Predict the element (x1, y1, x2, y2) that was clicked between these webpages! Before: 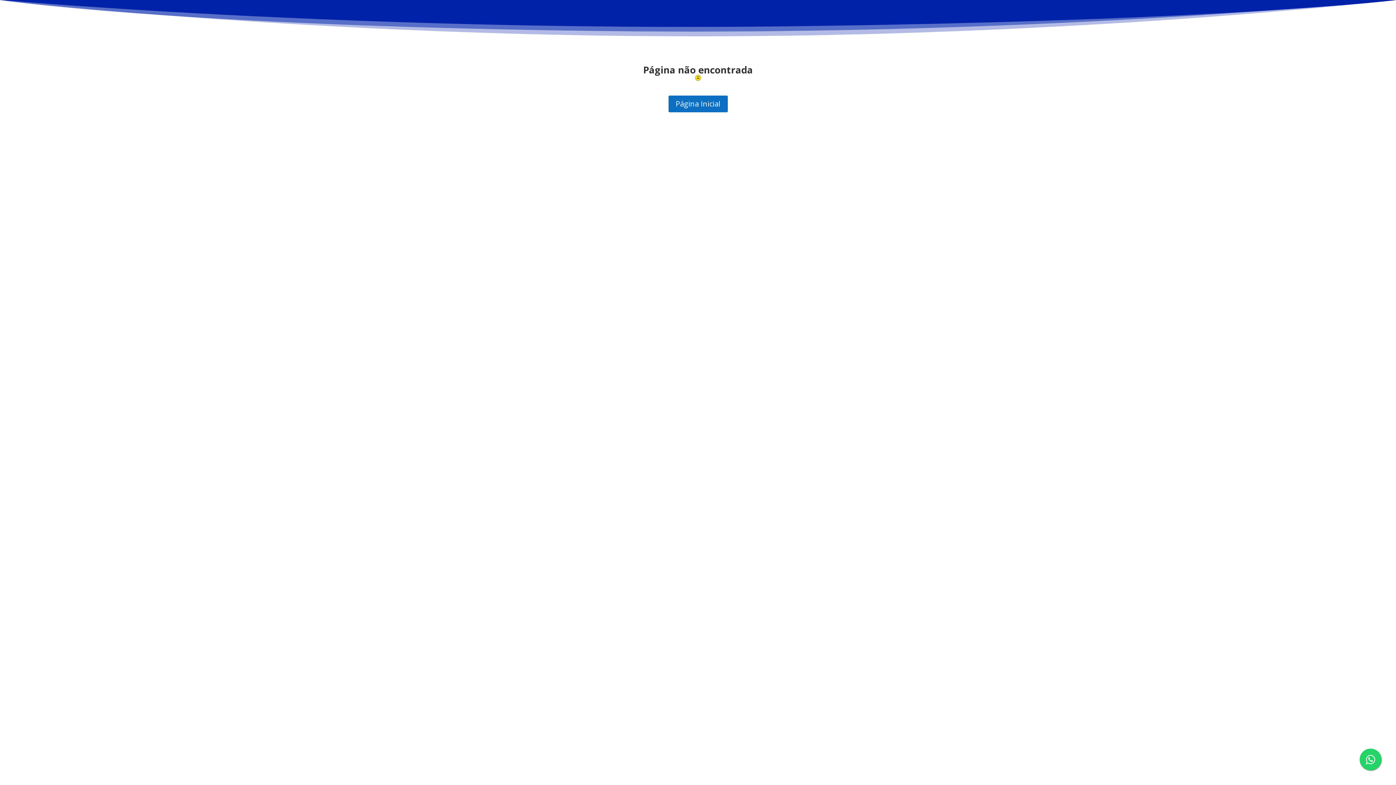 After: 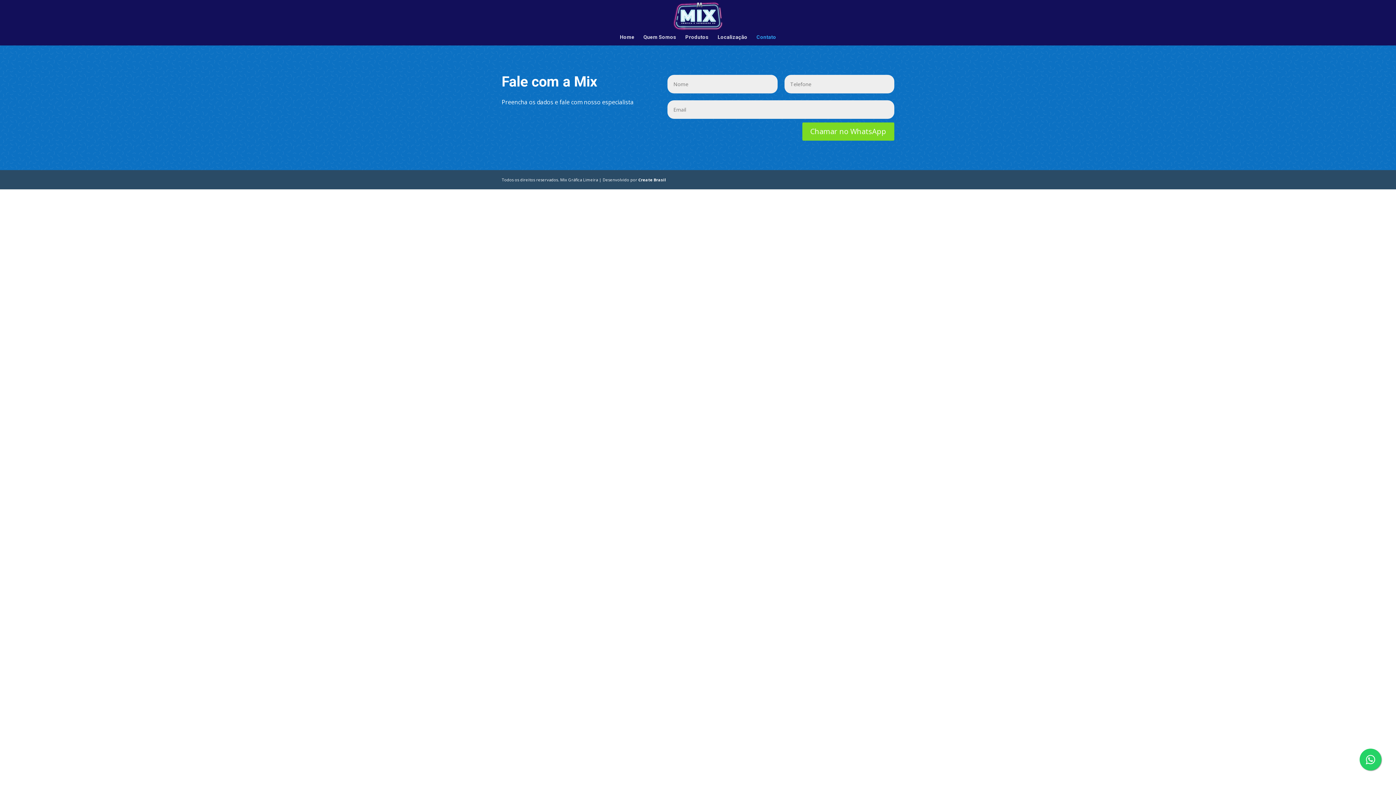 Action: bbox: (1360, 749, 1381, 770)